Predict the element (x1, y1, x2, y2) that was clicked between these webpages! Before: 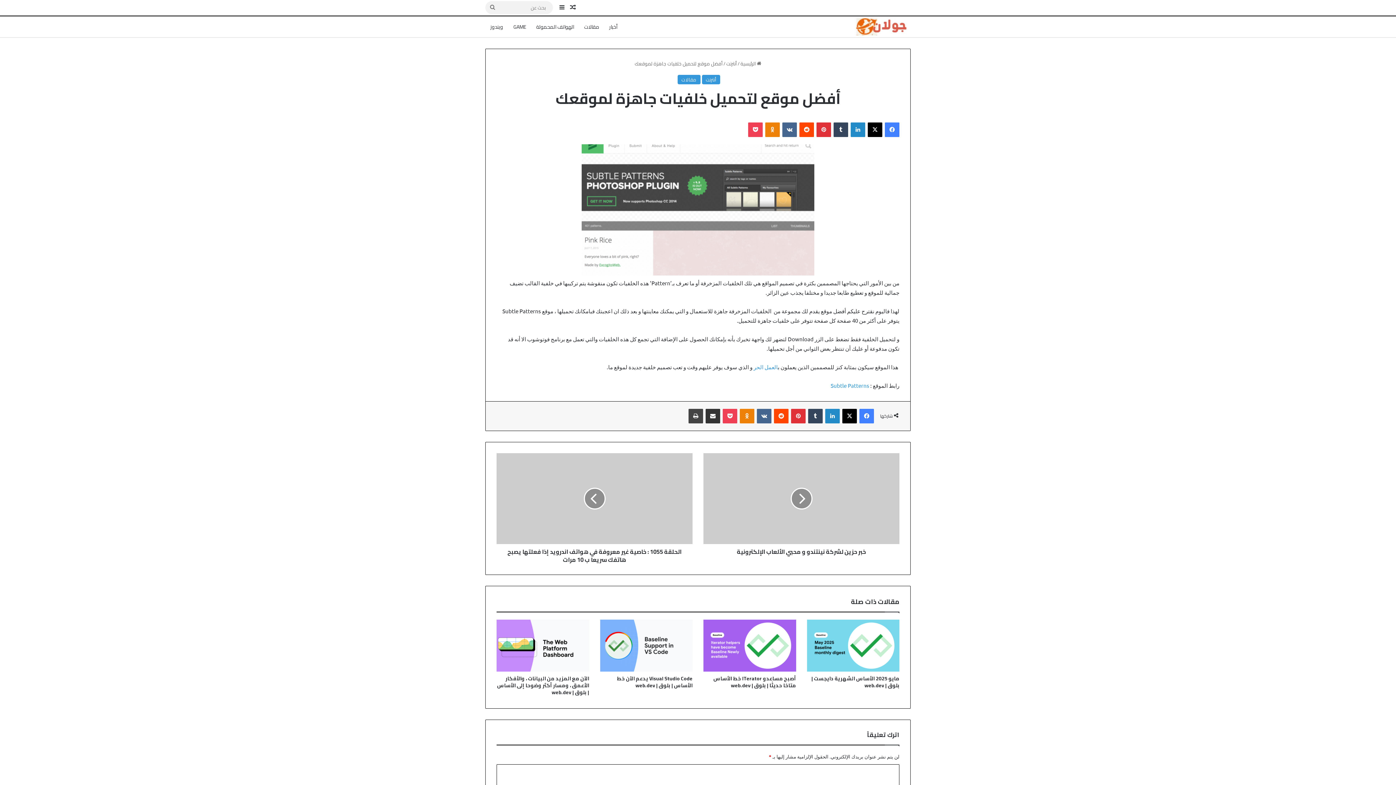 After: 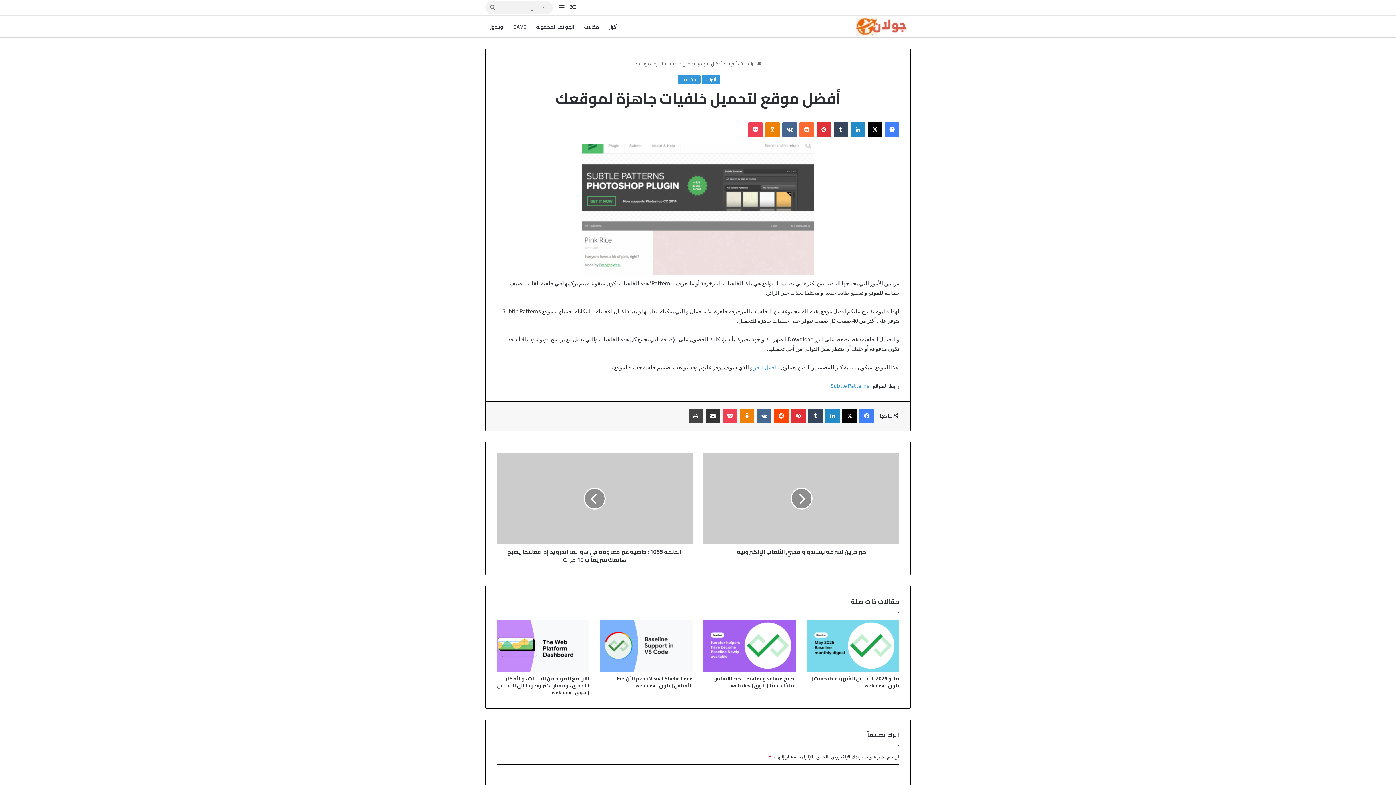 Action: bbox: (799, 122, 814, 137) label: ‏Reddit